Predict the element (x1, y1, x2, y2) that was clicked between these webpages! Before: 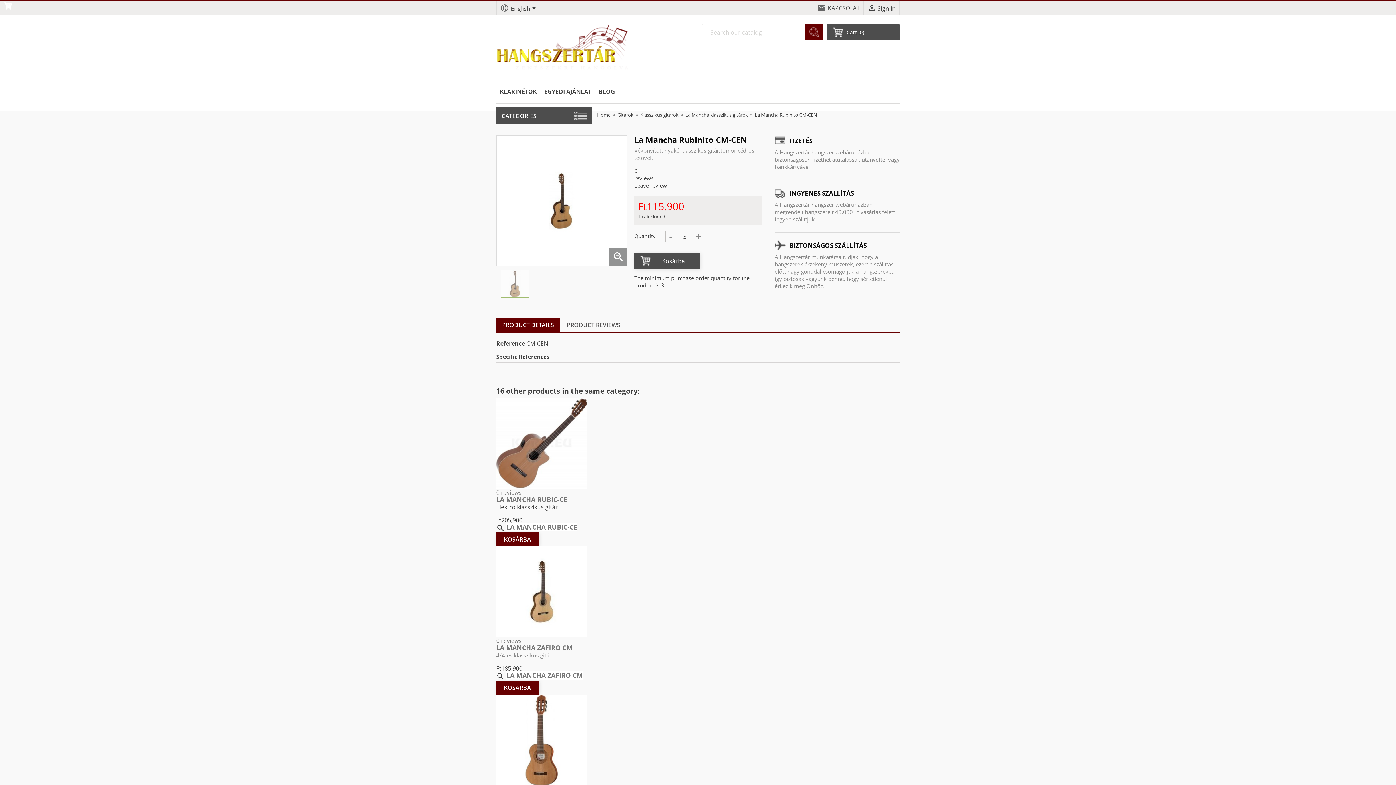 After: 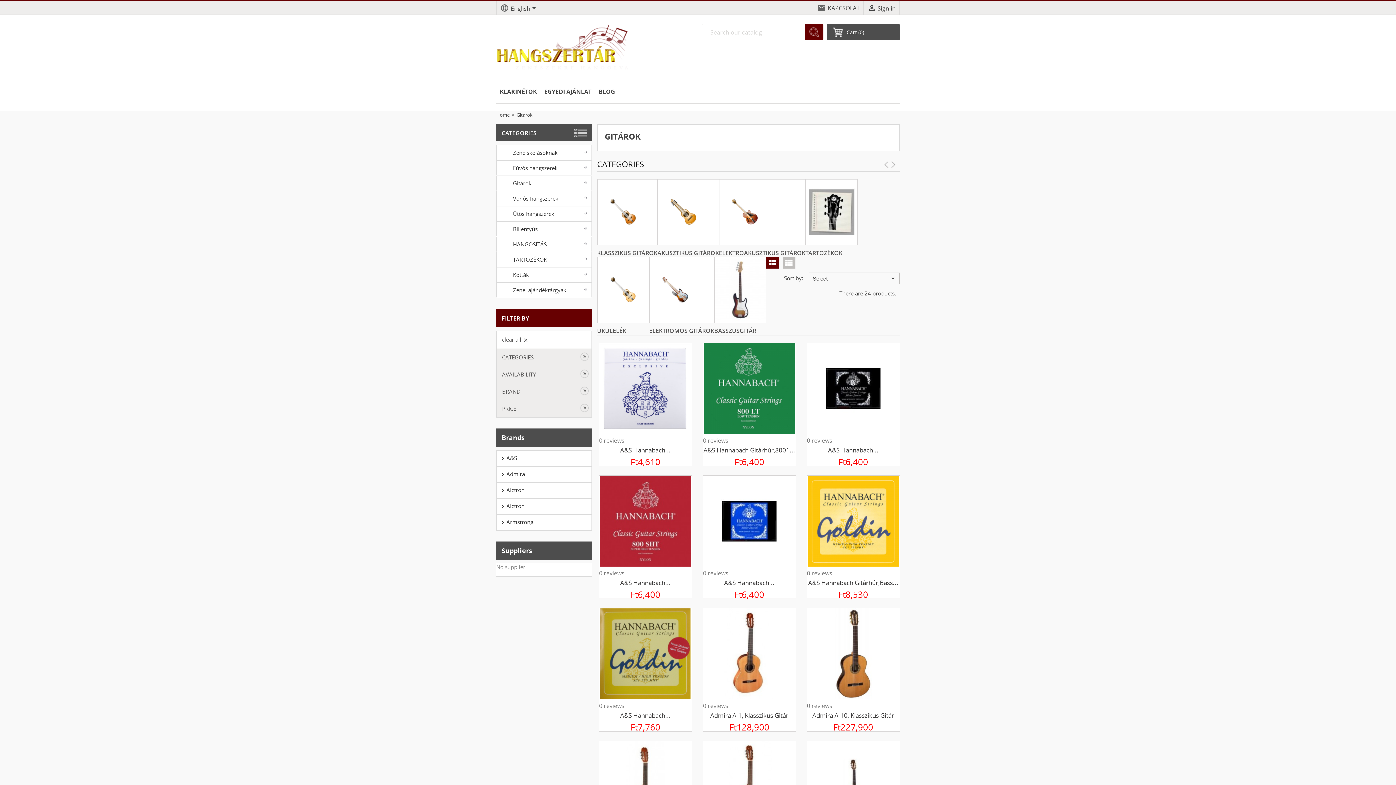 Action: bbox: (617, 111, 634, 118) label: Gitárok 